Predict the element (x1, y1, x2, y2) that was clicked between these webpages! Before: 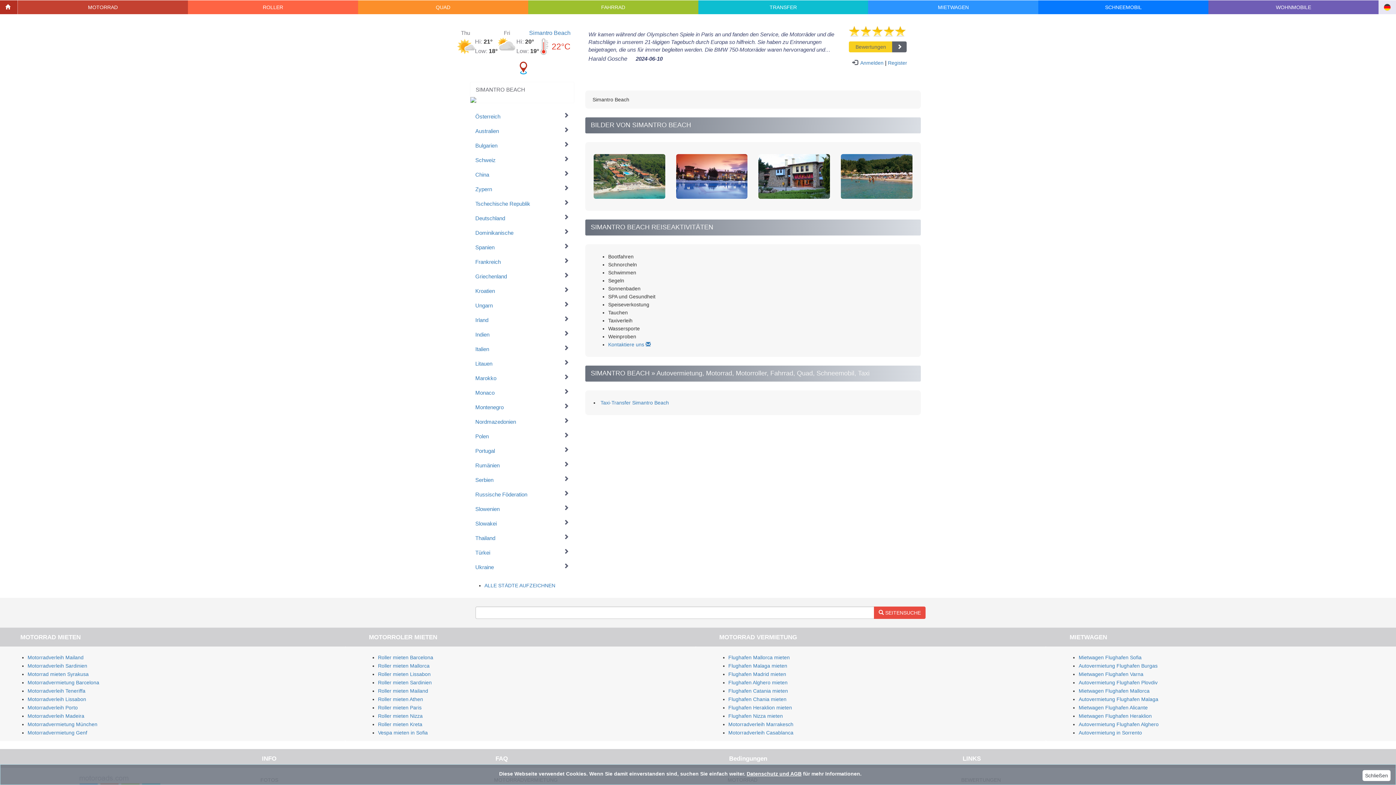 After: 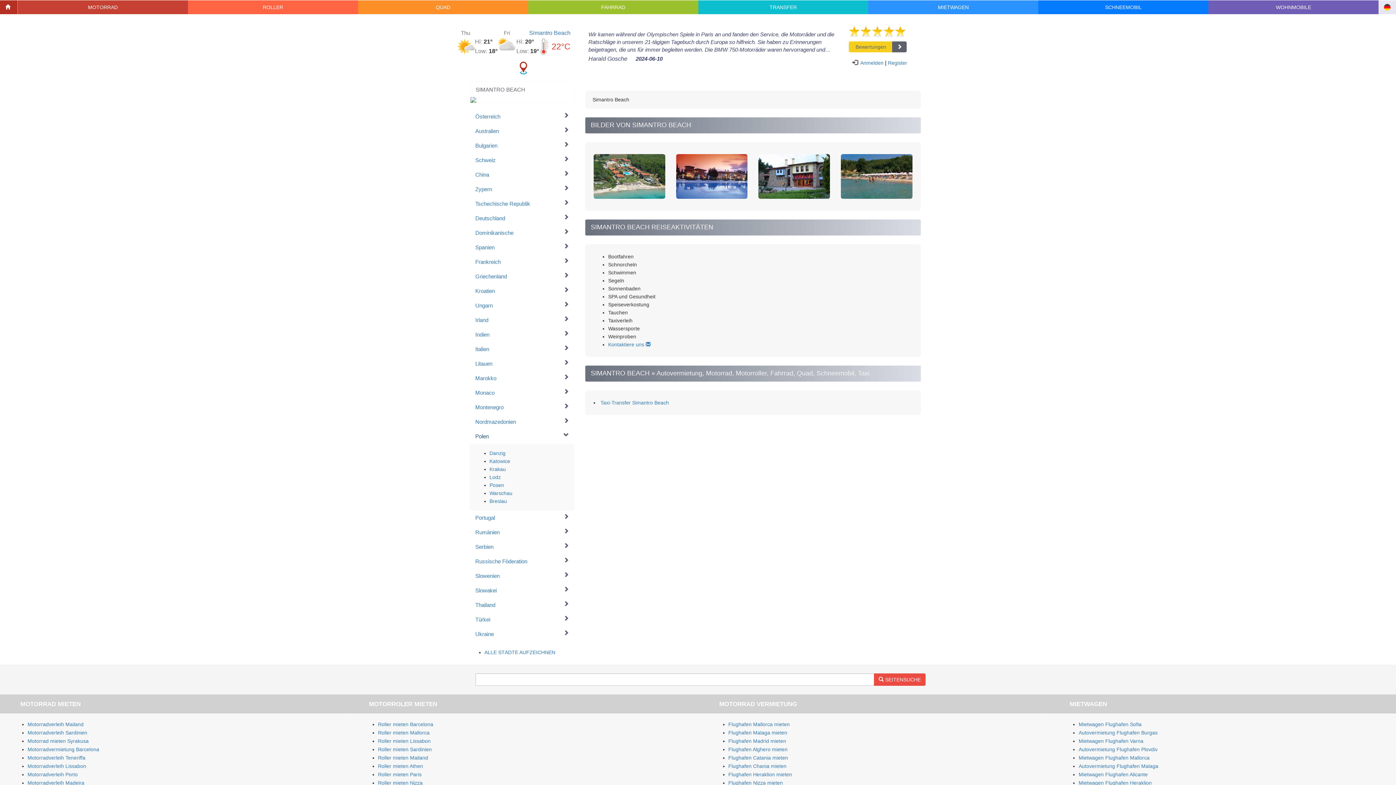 Action: bbox: (475, 433, 569, 439) label: Polen